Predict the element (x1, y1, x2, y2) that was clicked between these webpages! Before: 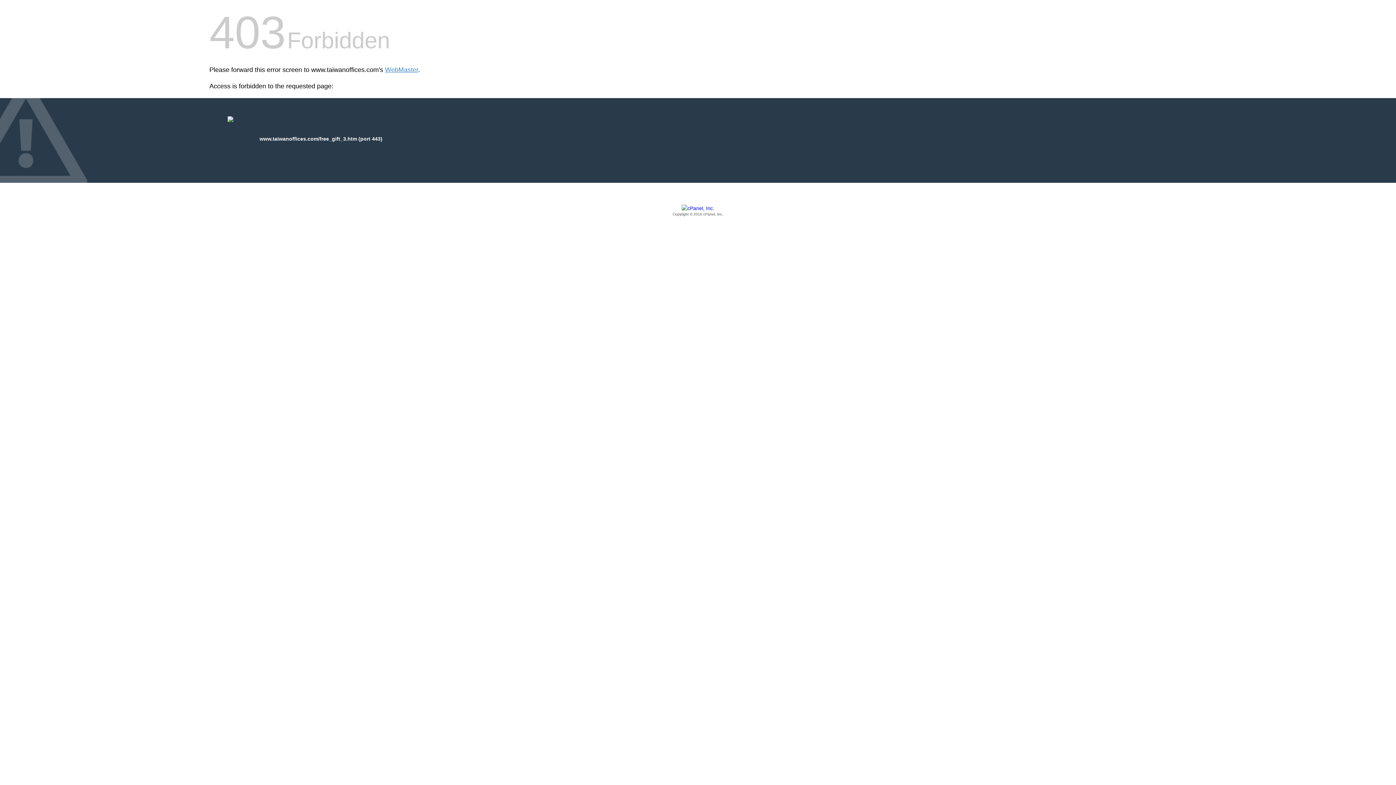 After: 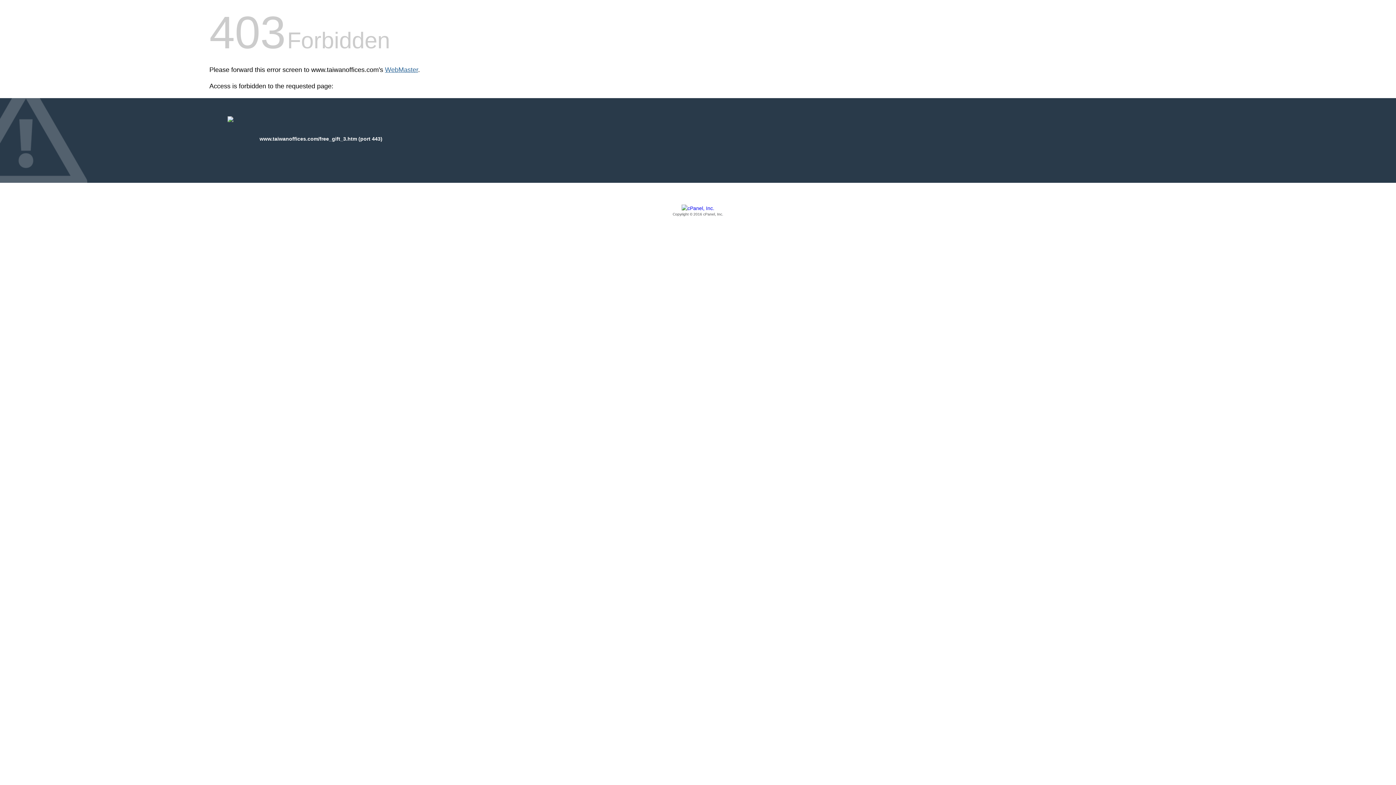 Action: bbox: (385, 66, 418, 73) label: WebMaster